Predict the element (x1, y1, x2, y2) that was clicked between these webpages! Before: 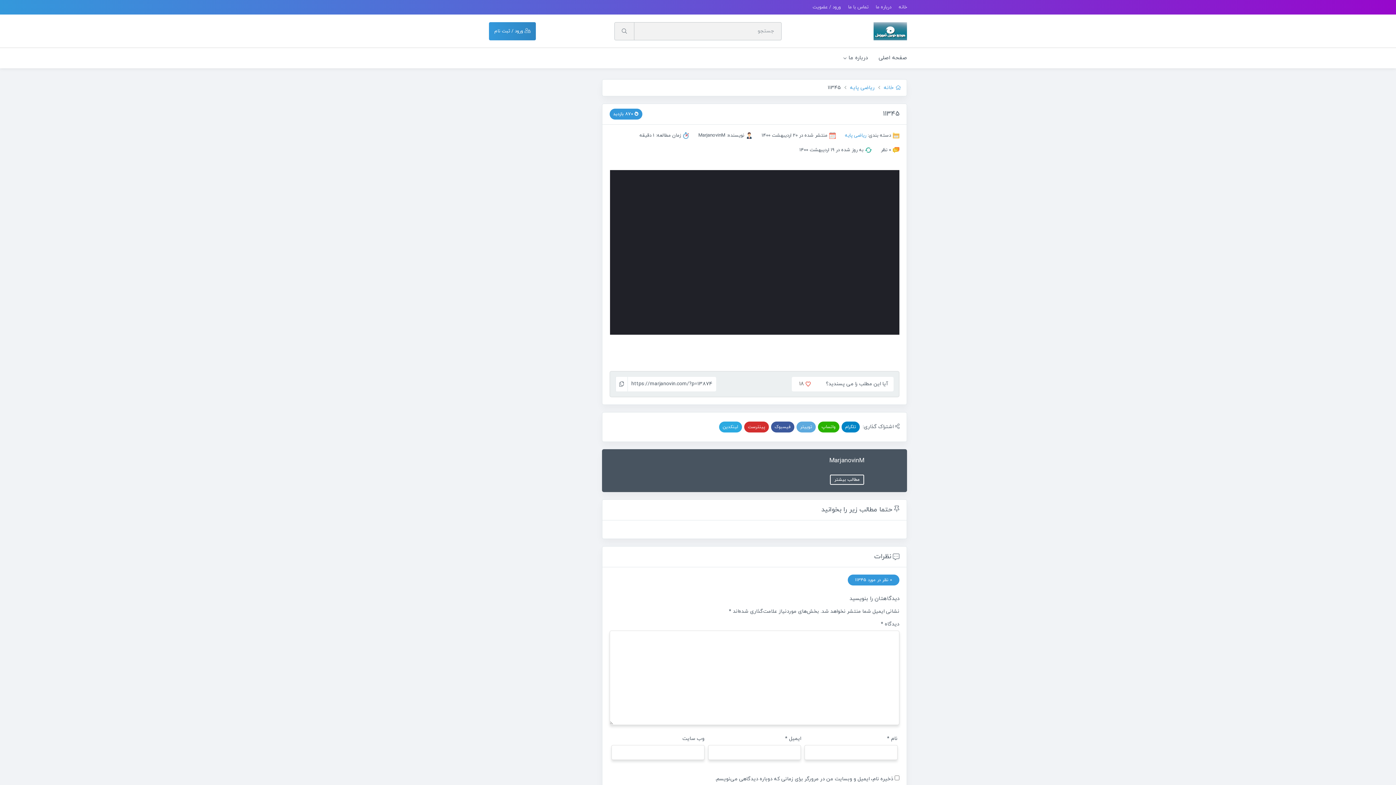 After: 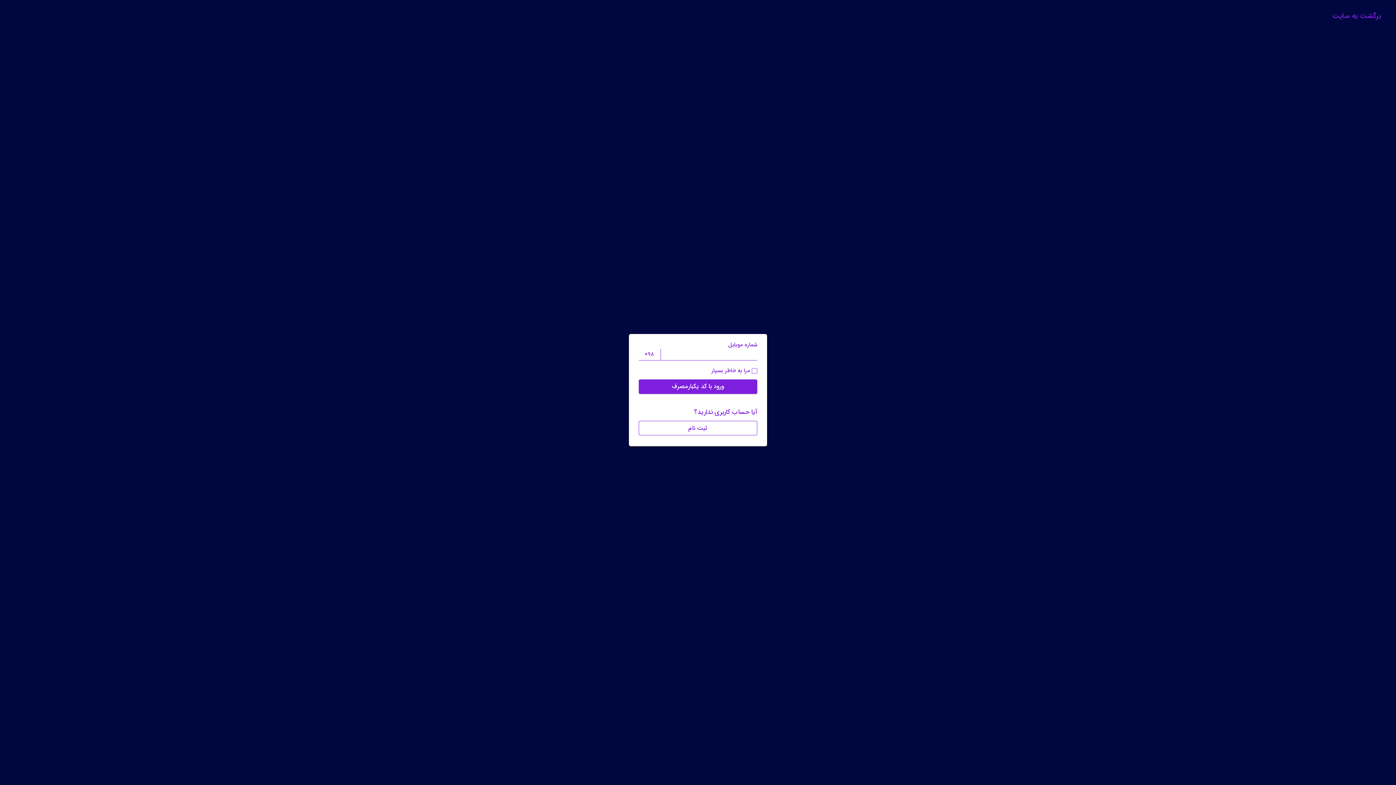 Action: bbox: (812, 0, 841, 14) label: ورود / عضویت